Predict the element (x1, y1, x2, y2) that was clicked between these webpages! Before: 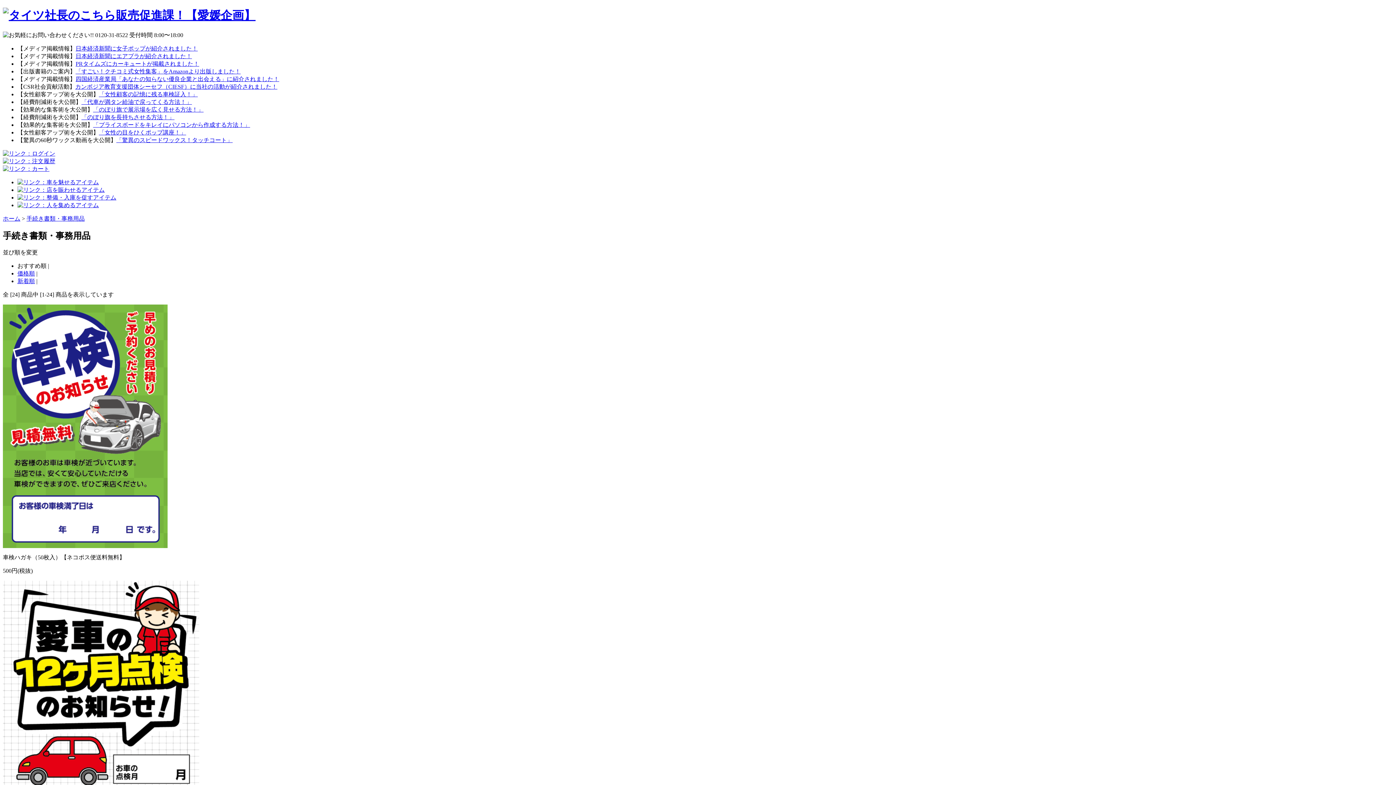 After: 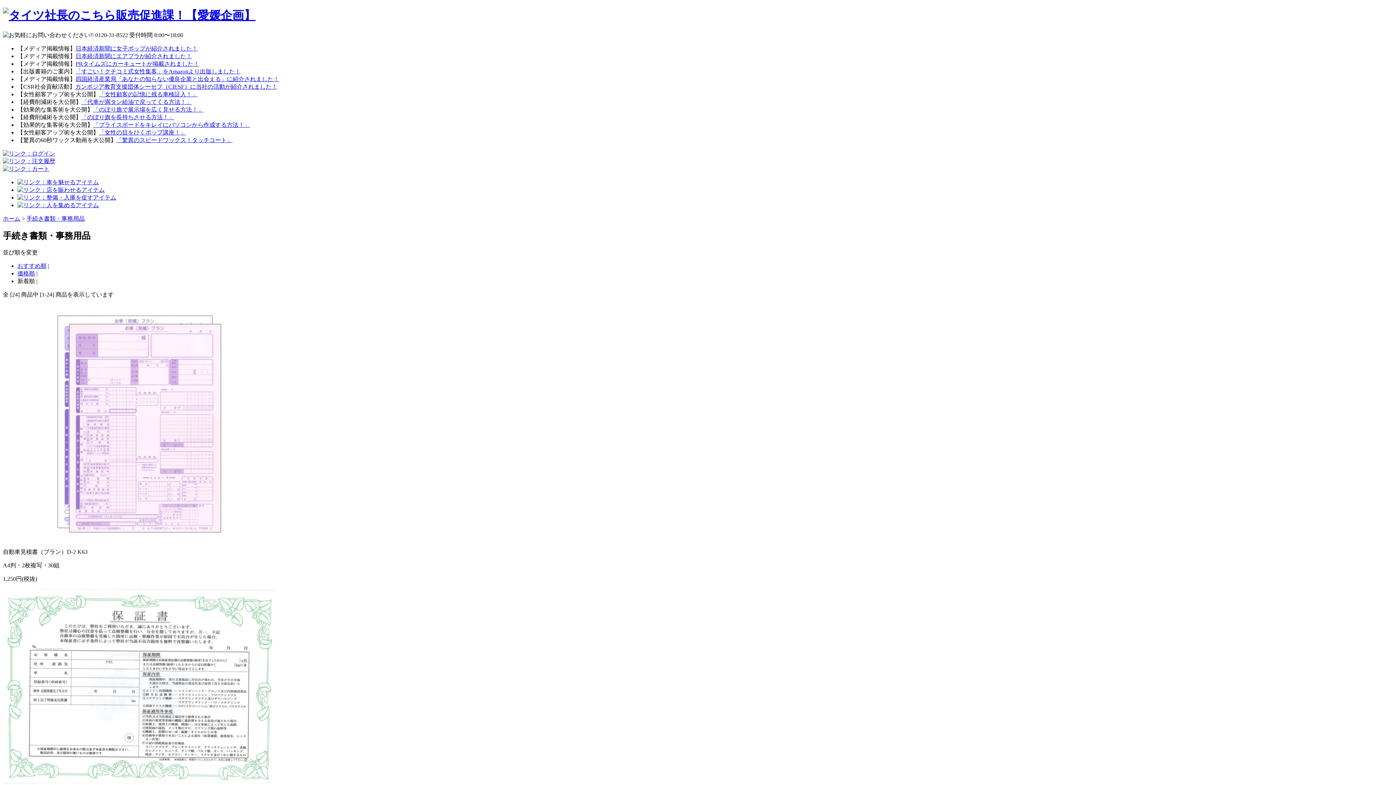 Action: label: 新着順 bbox: (17, 278, 34, 284)